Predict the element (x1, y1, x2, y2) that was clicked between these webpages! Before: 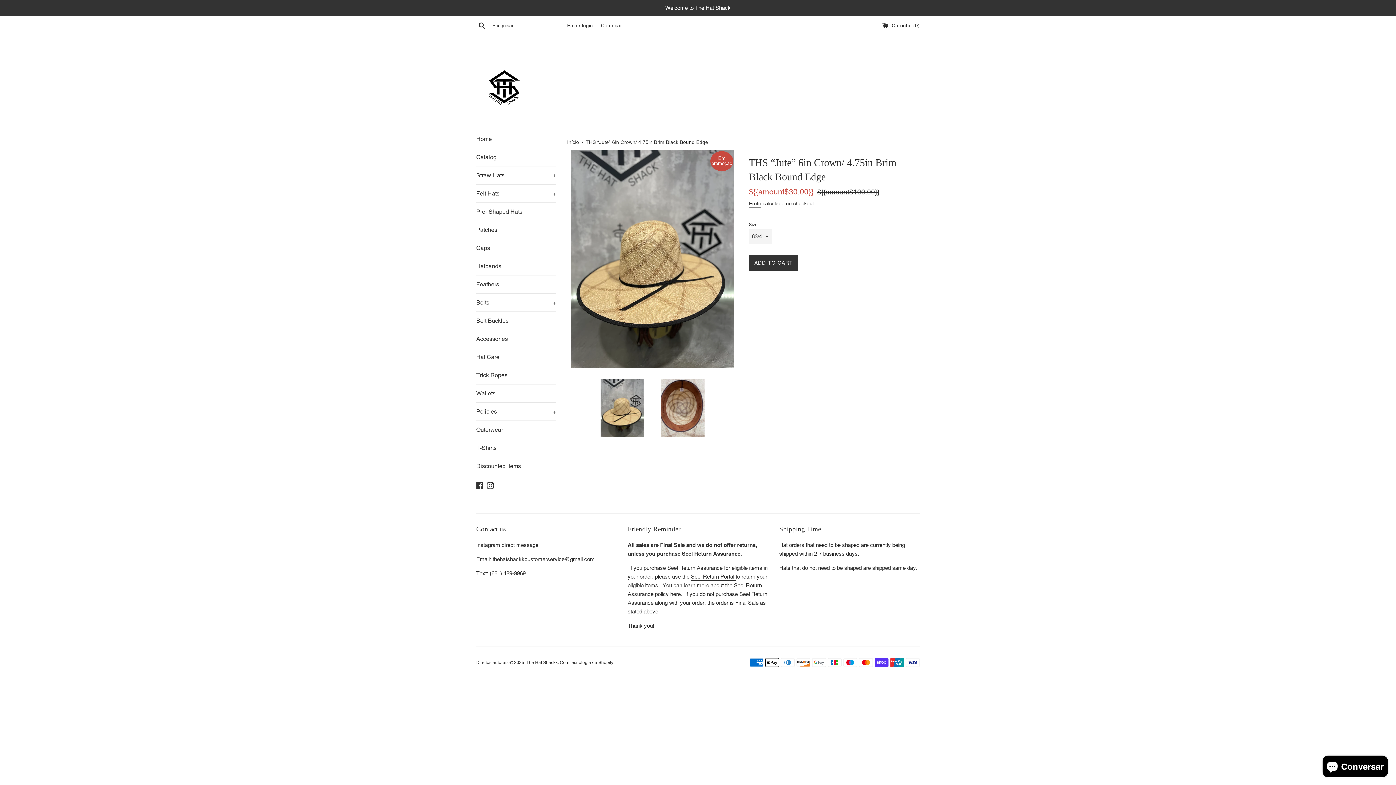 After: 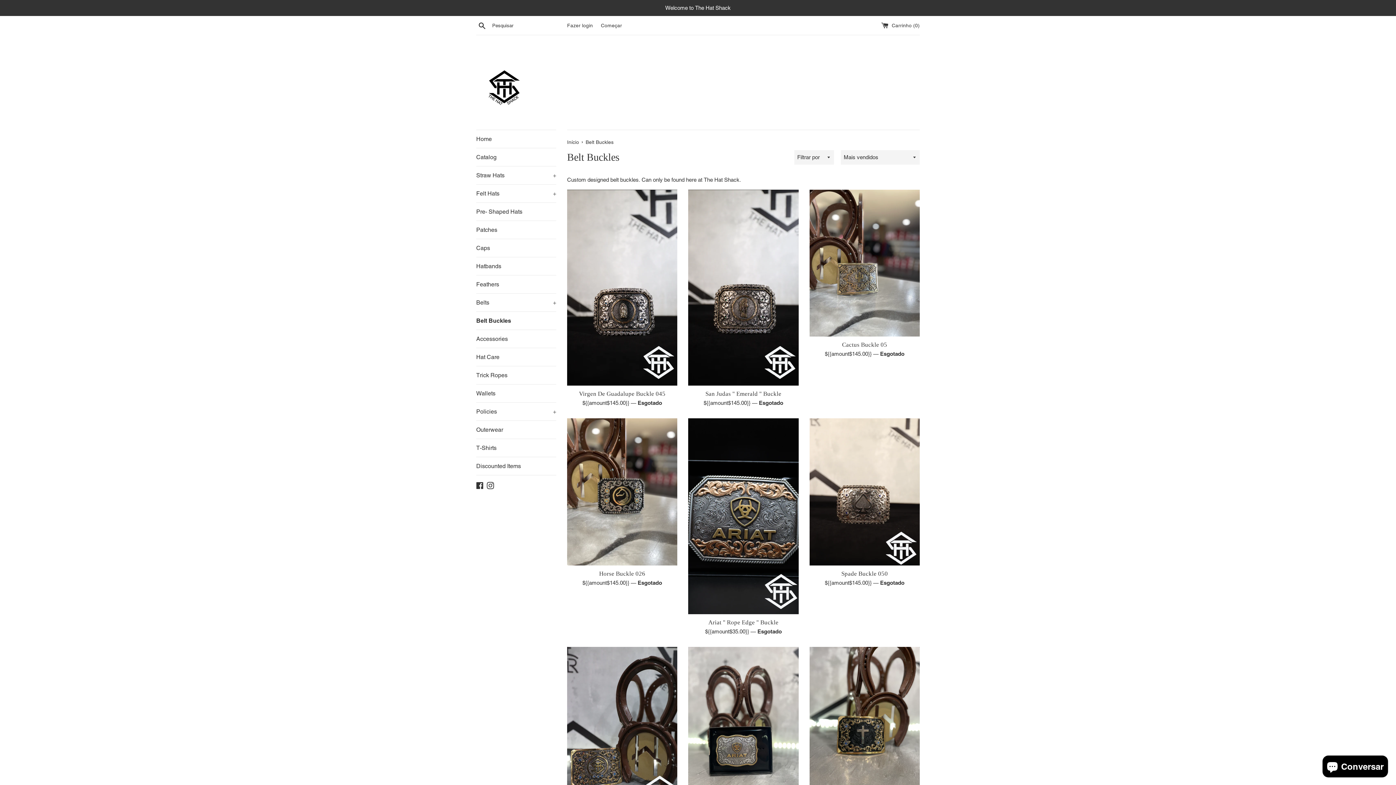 Action: label: Belt Buckles bbox: (476, 312, 556, 329)